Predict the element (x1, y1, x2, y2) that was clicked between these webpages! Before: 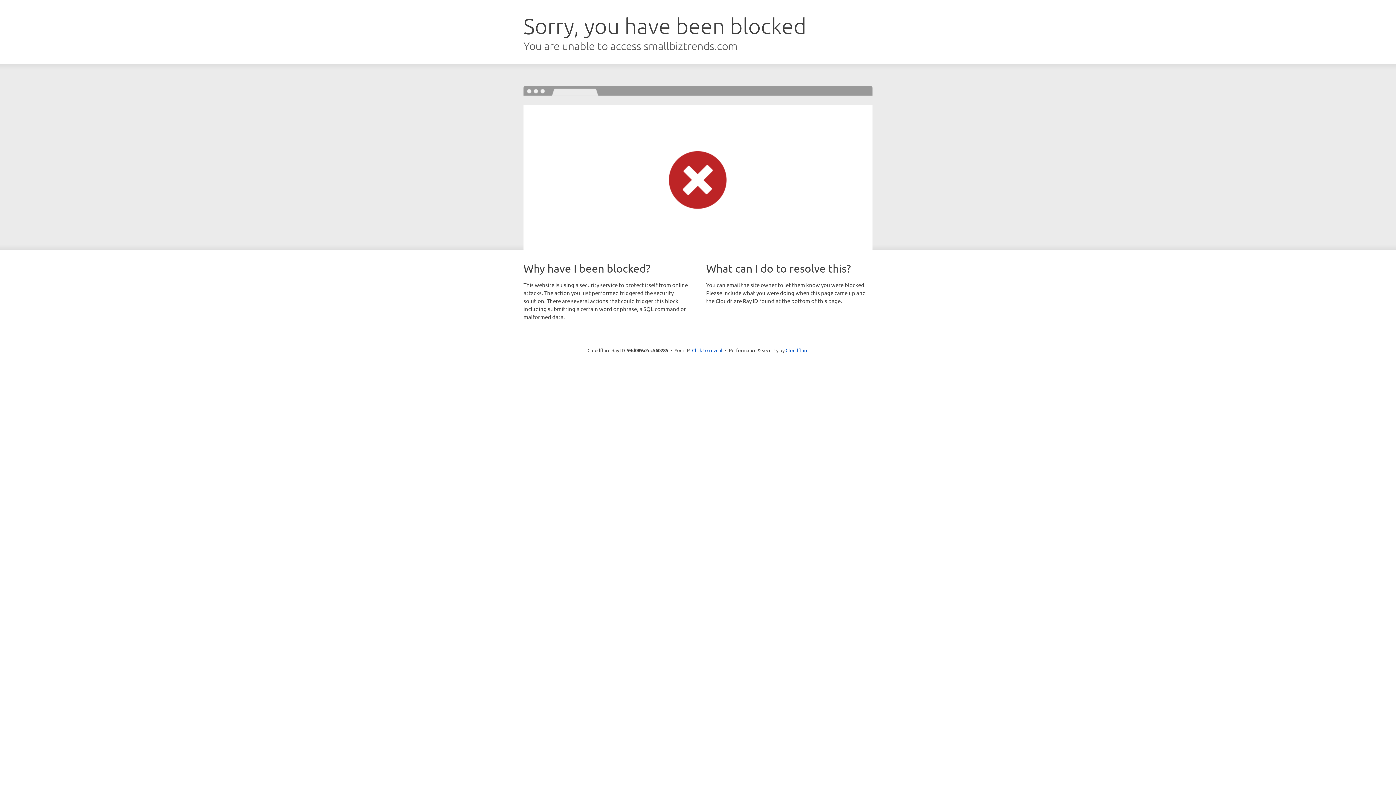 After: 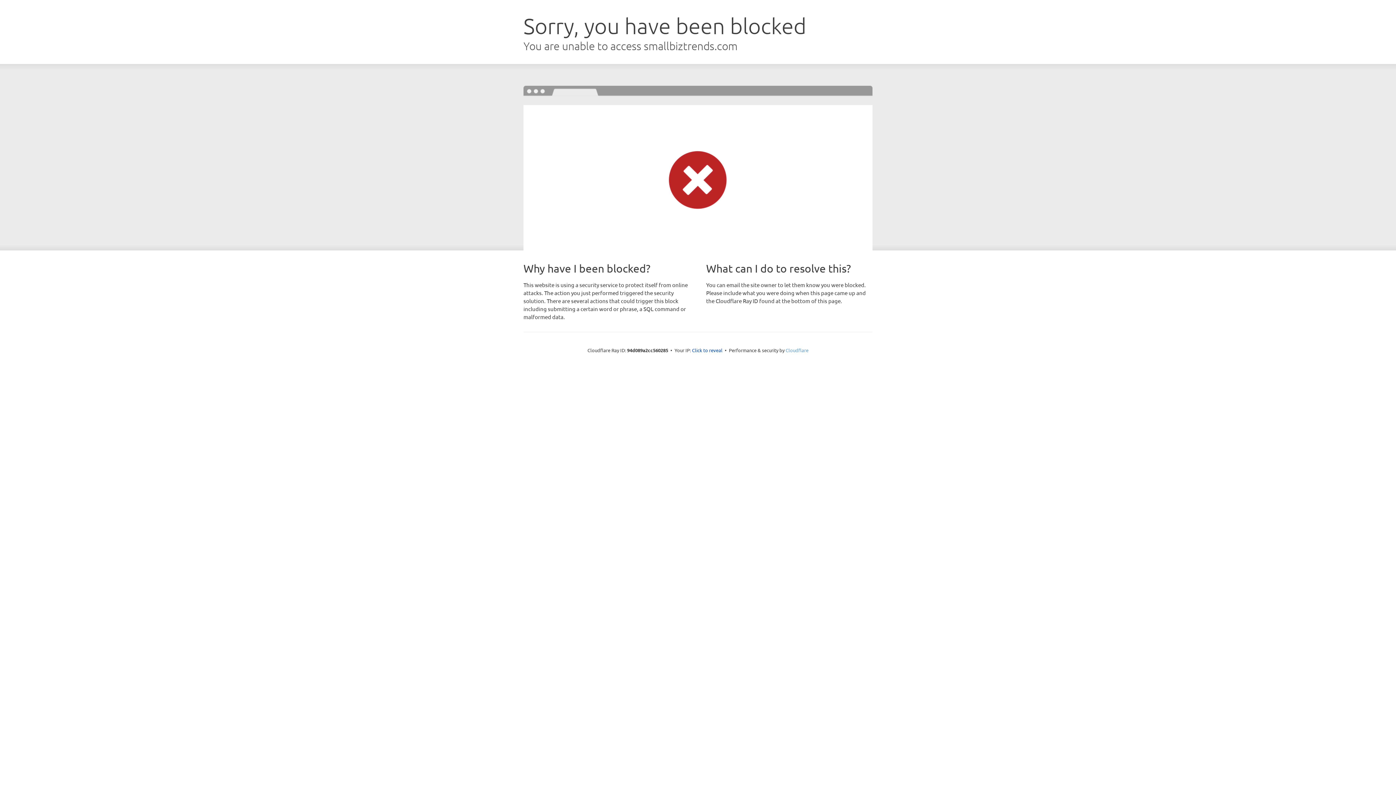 Action: bbox: (785, 347, 808, 353) label: Cloudflare